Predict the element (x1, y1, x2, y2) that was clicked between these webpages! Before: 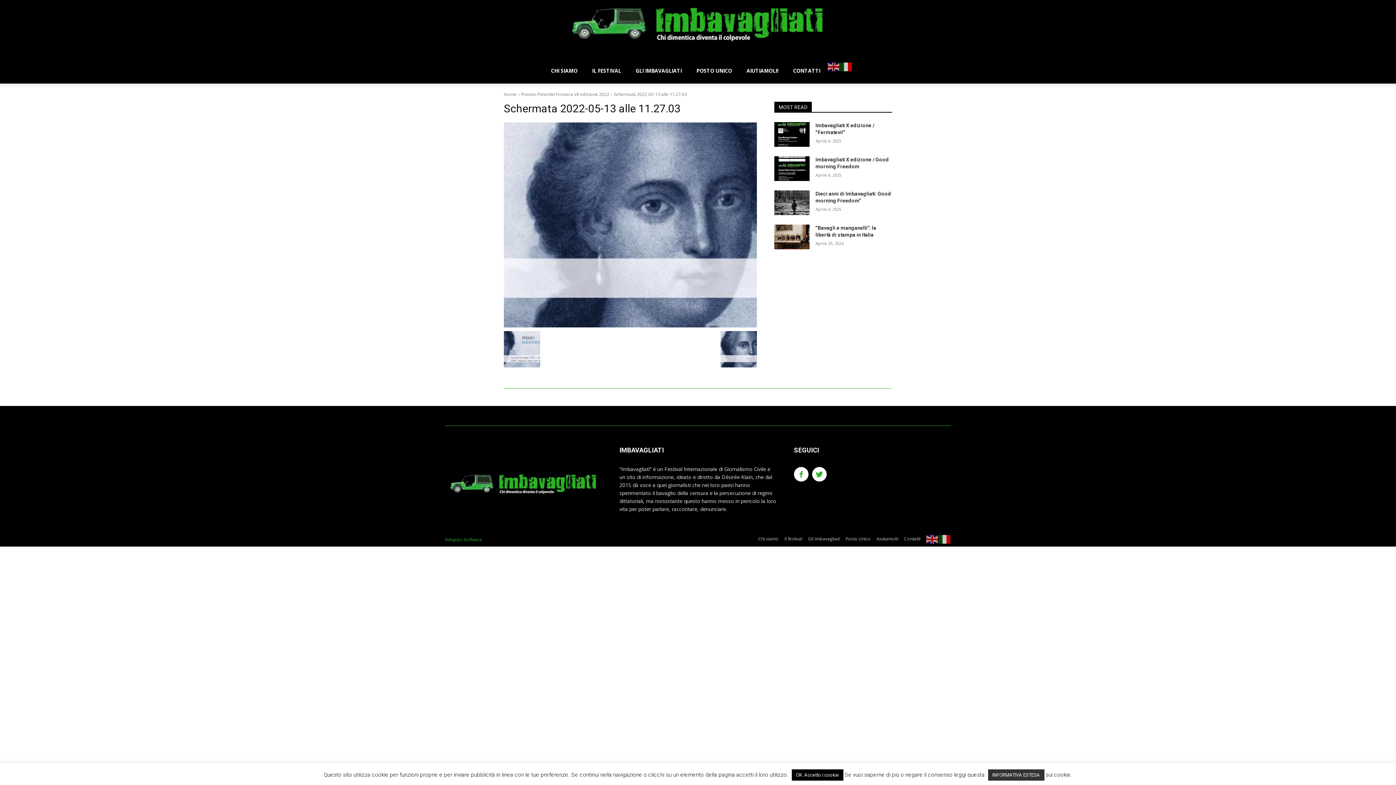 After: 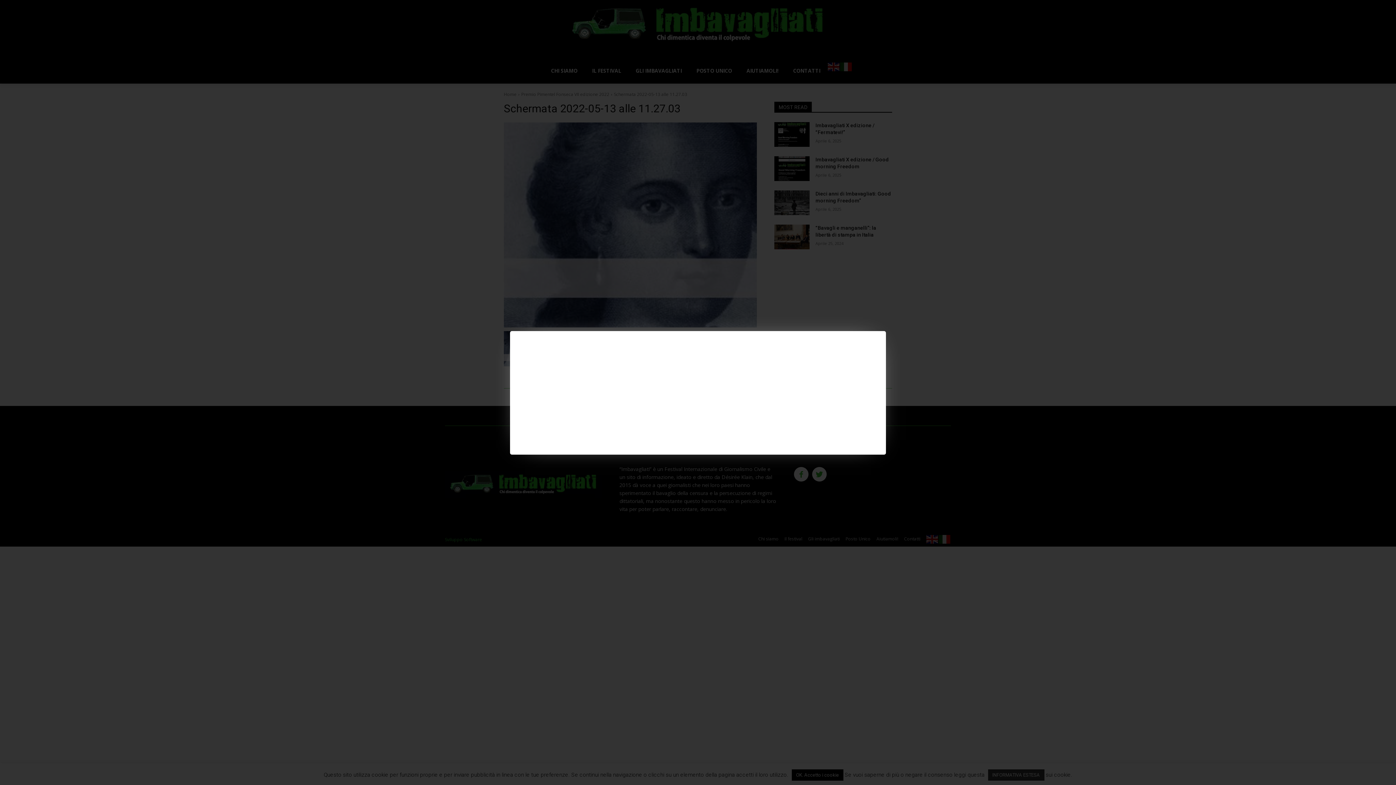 Action: bbox: (504, 362, 540, 368)